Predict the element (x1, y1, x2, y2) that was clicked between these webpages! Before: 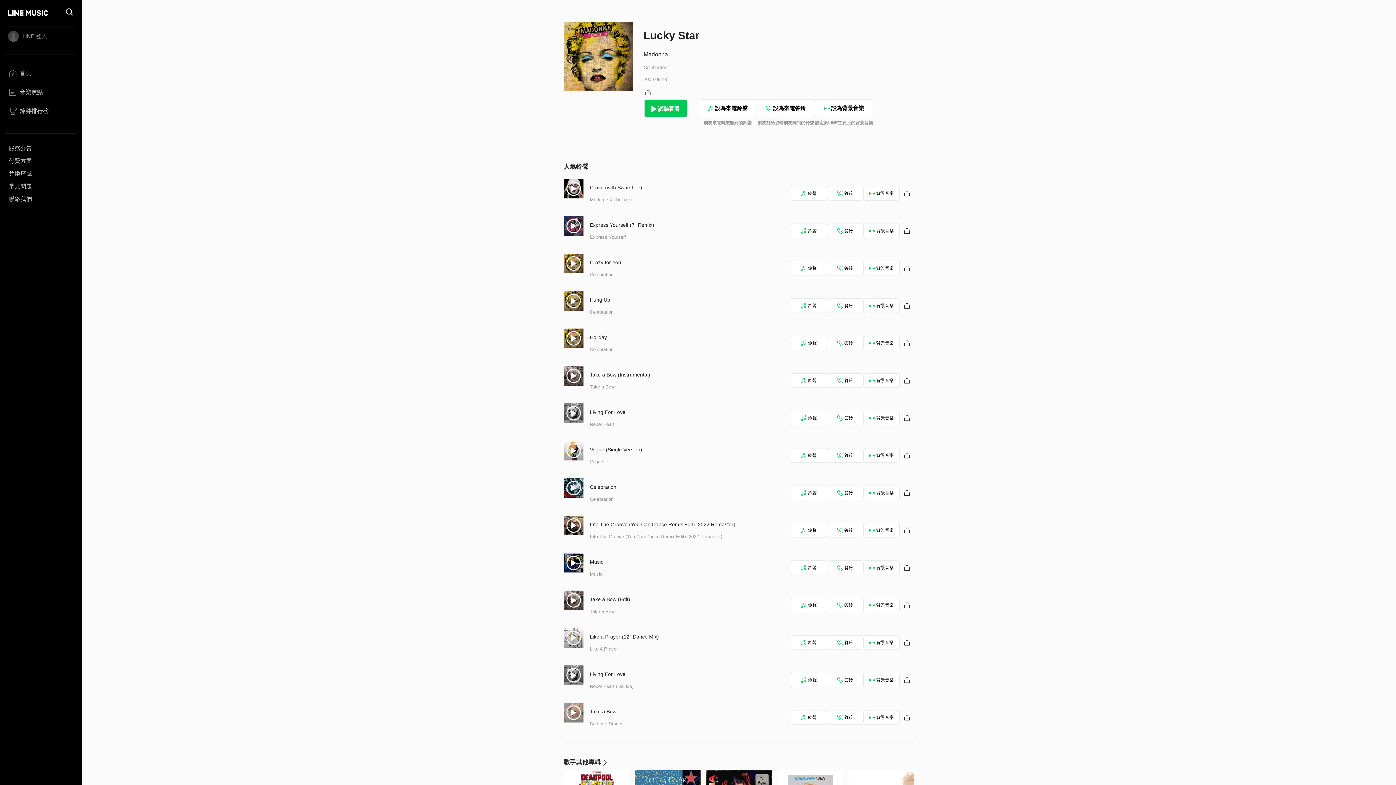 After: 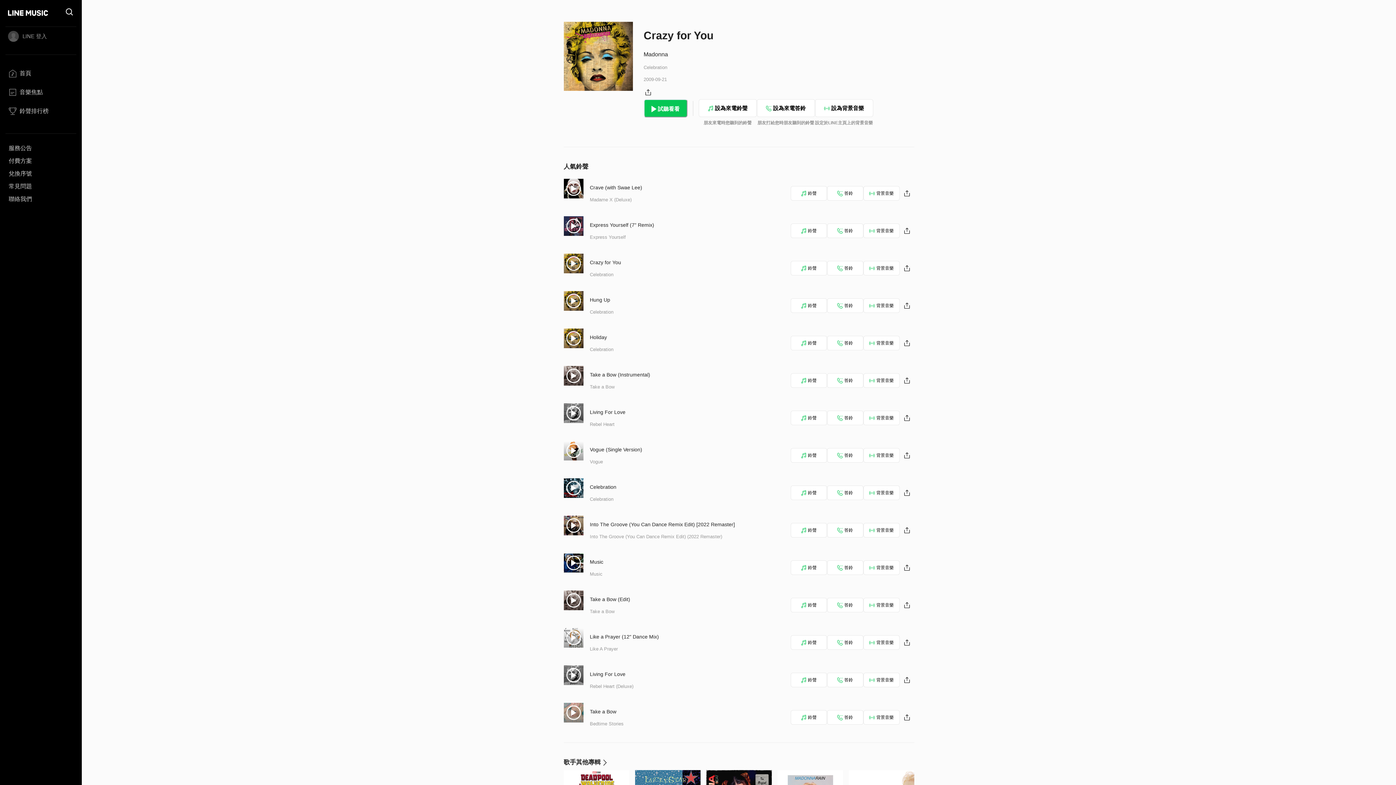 Action: label: Crazy for You bbox: (590, 259, 621, 265)